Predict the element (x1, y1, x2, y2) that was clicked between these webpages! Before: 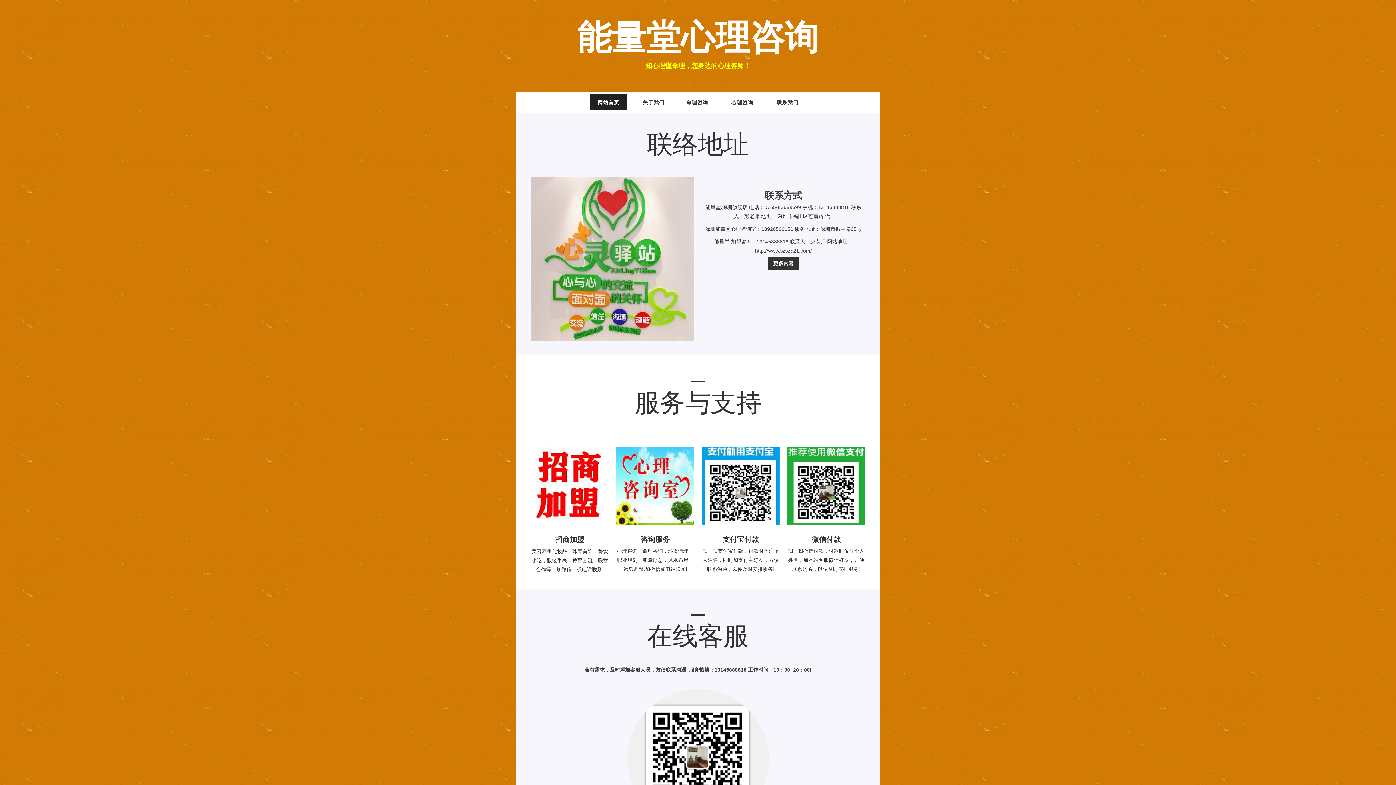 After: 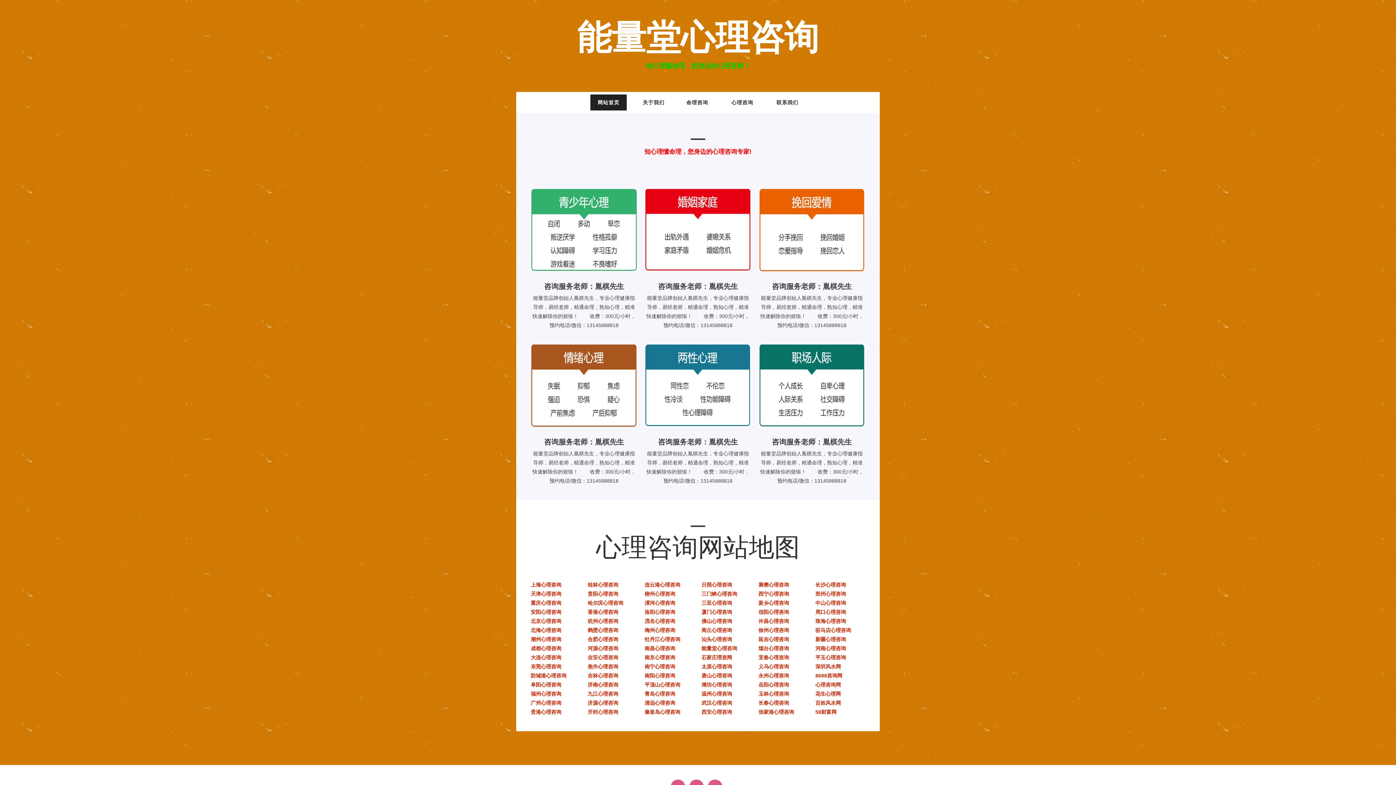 Action: label: 心理咨询 bbox: (724, 94, 760, 110)